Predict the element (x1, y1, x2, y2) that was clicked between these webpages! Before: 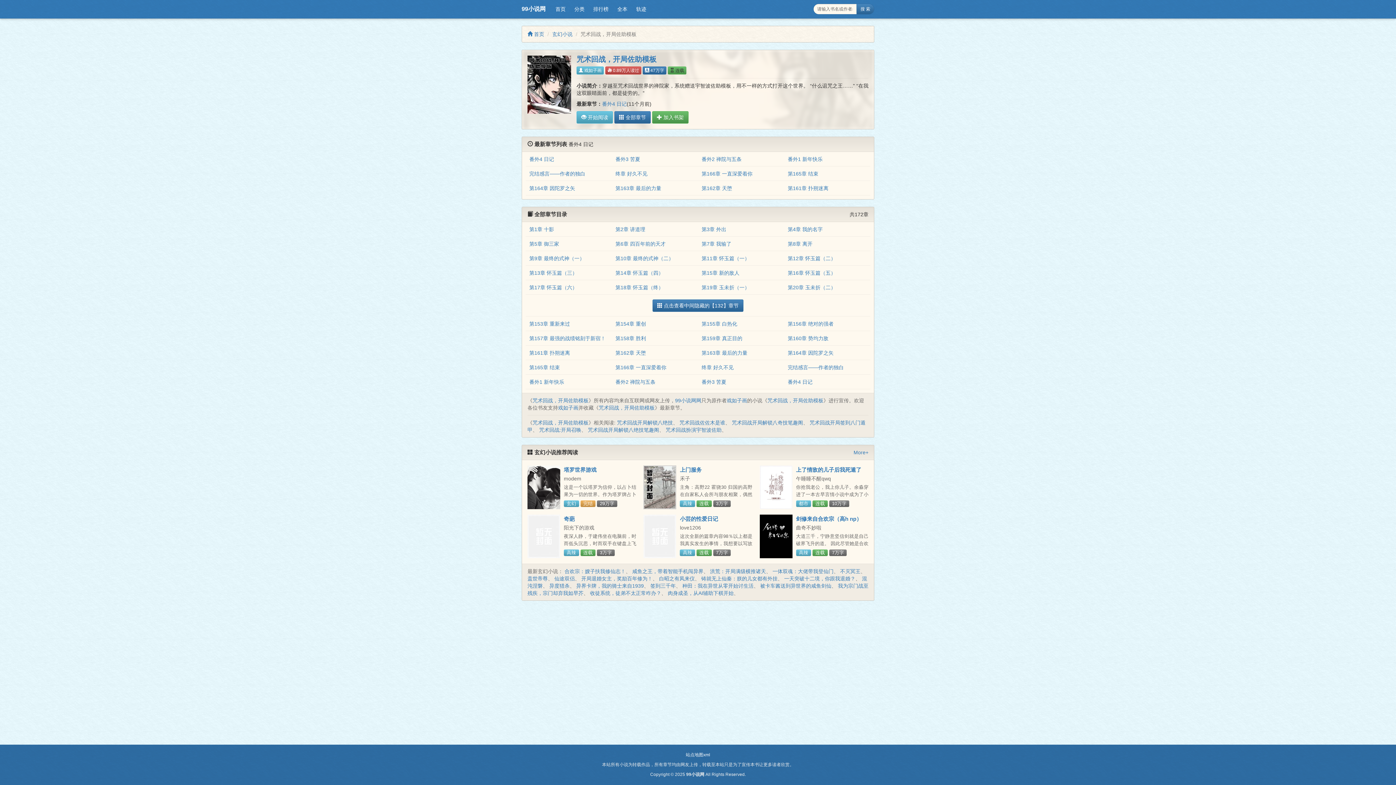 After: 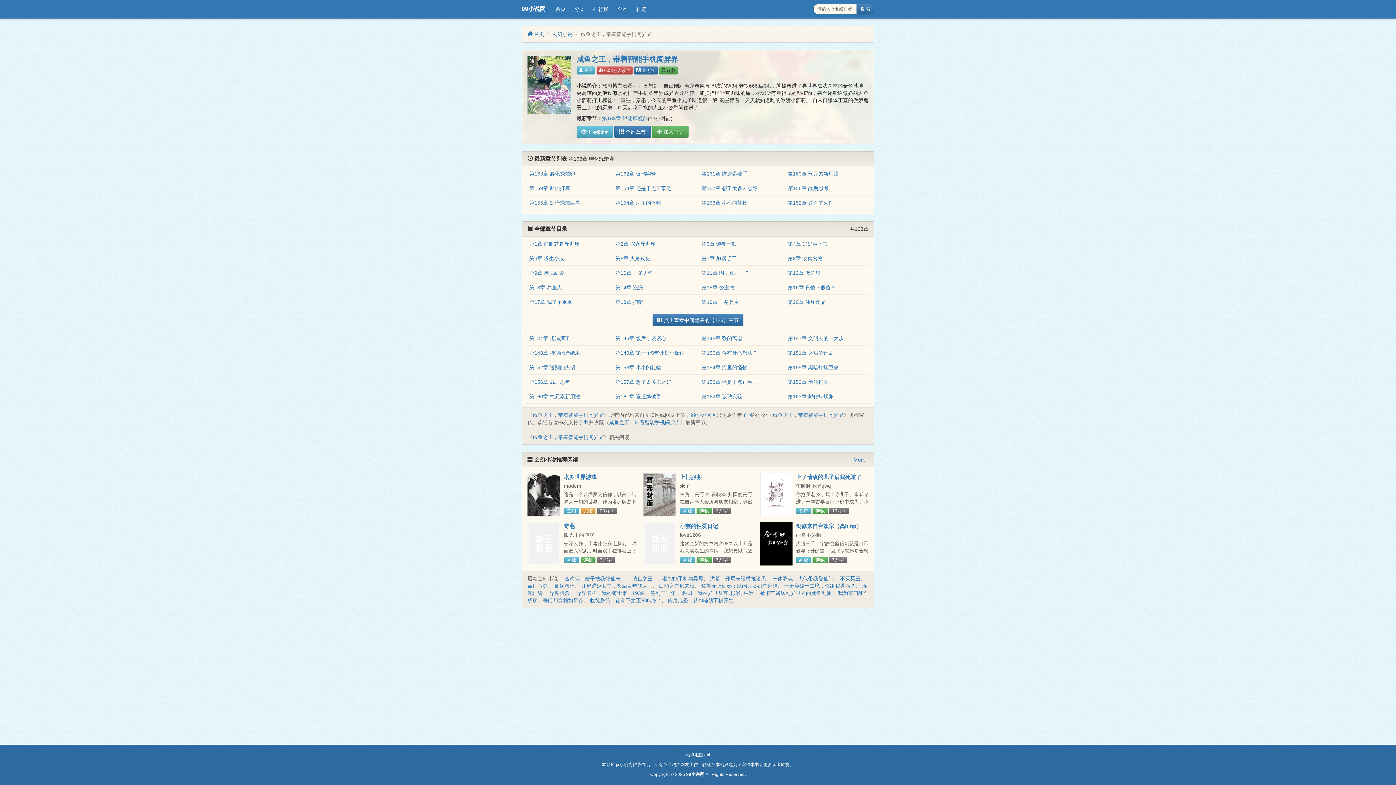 Action: label: 咸鱼之王，带着智能手机闯异界 bbox: (632, 568, 703, 574)